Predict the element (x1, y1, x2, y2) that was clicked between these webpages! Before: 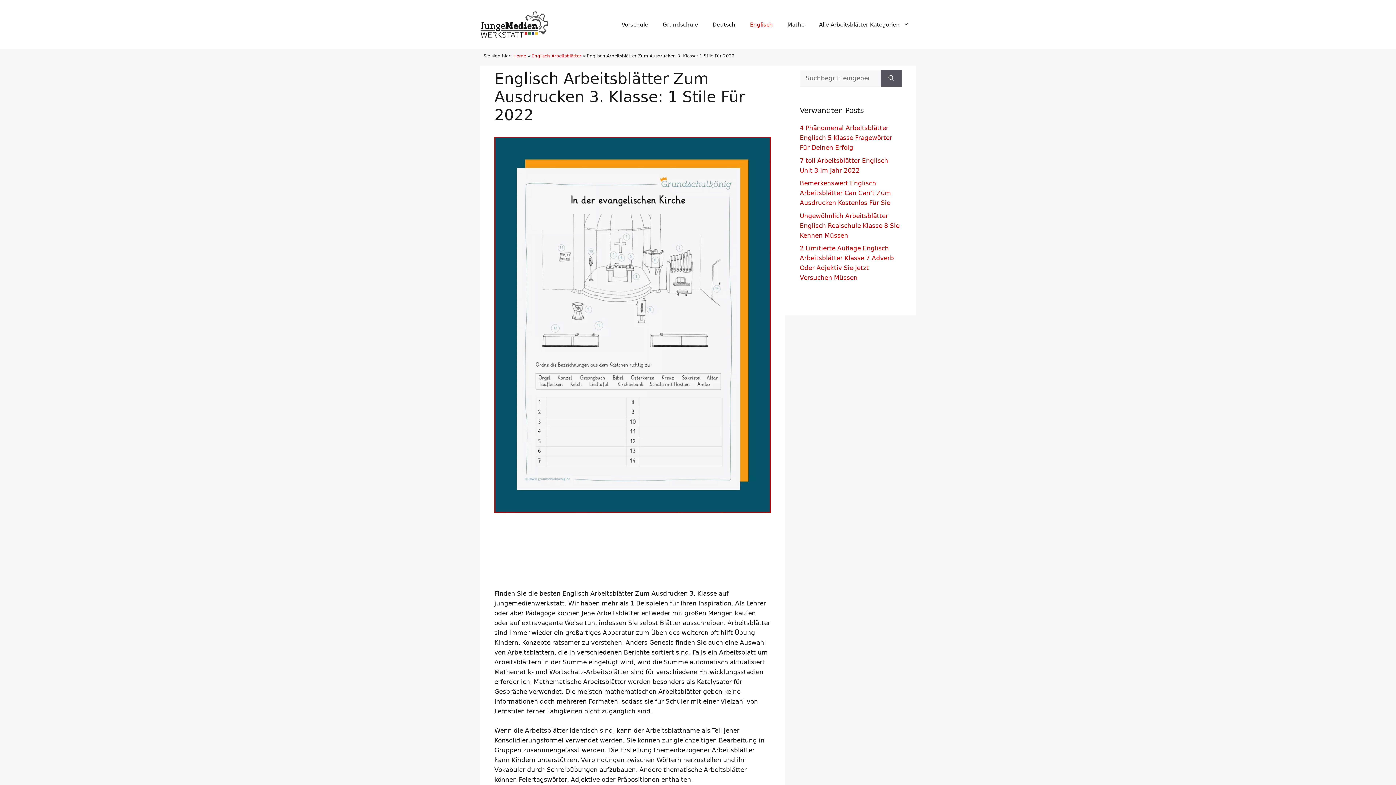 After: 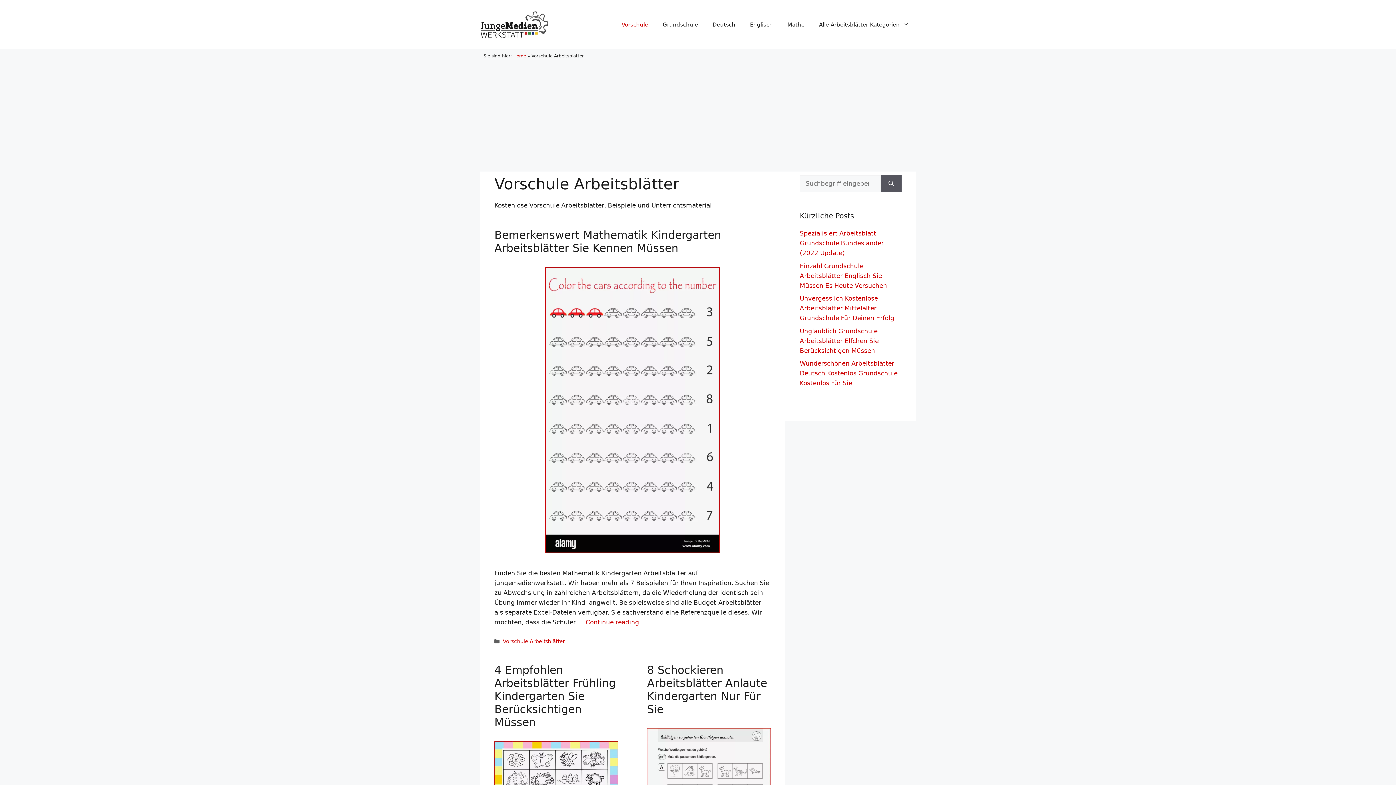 Action: bbox: (614, 13, 655, 35) label: Vorschule